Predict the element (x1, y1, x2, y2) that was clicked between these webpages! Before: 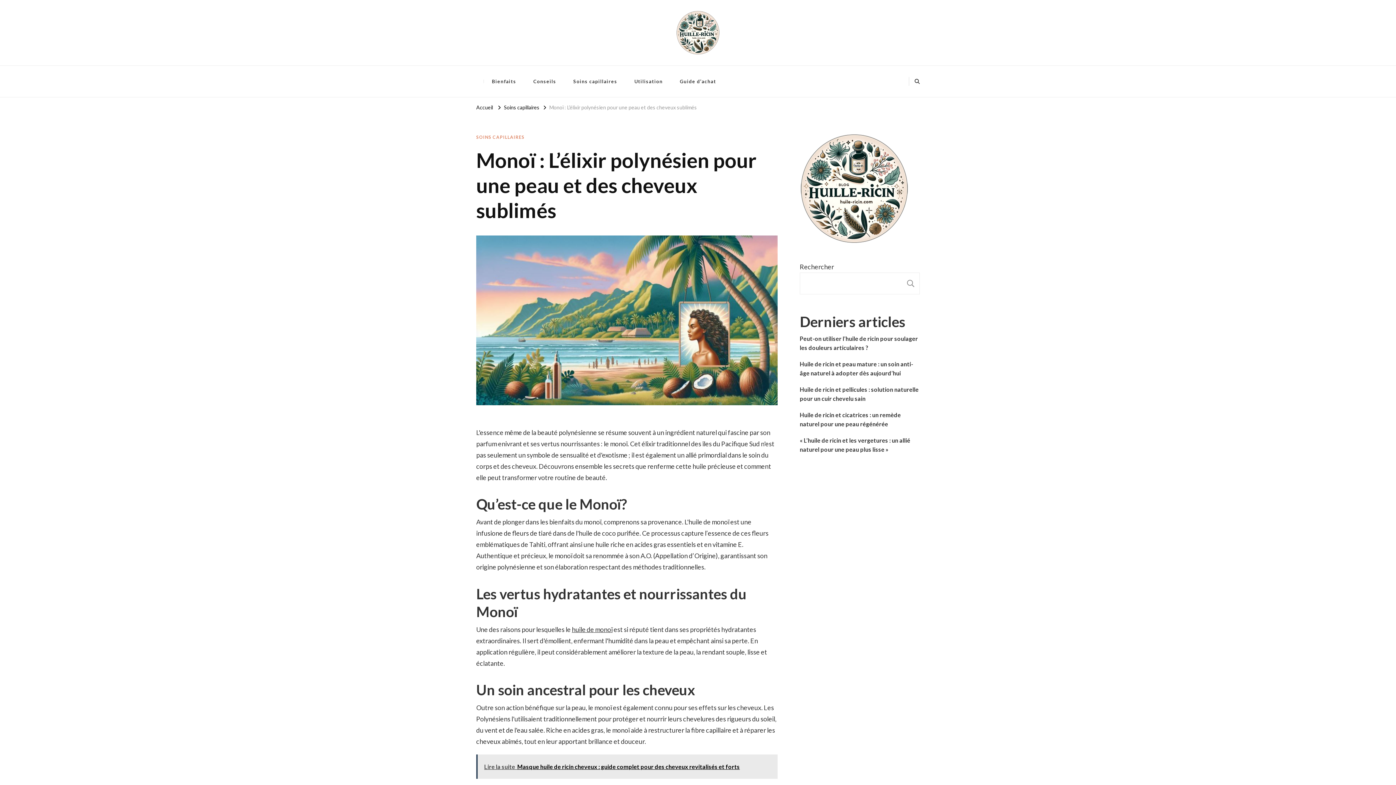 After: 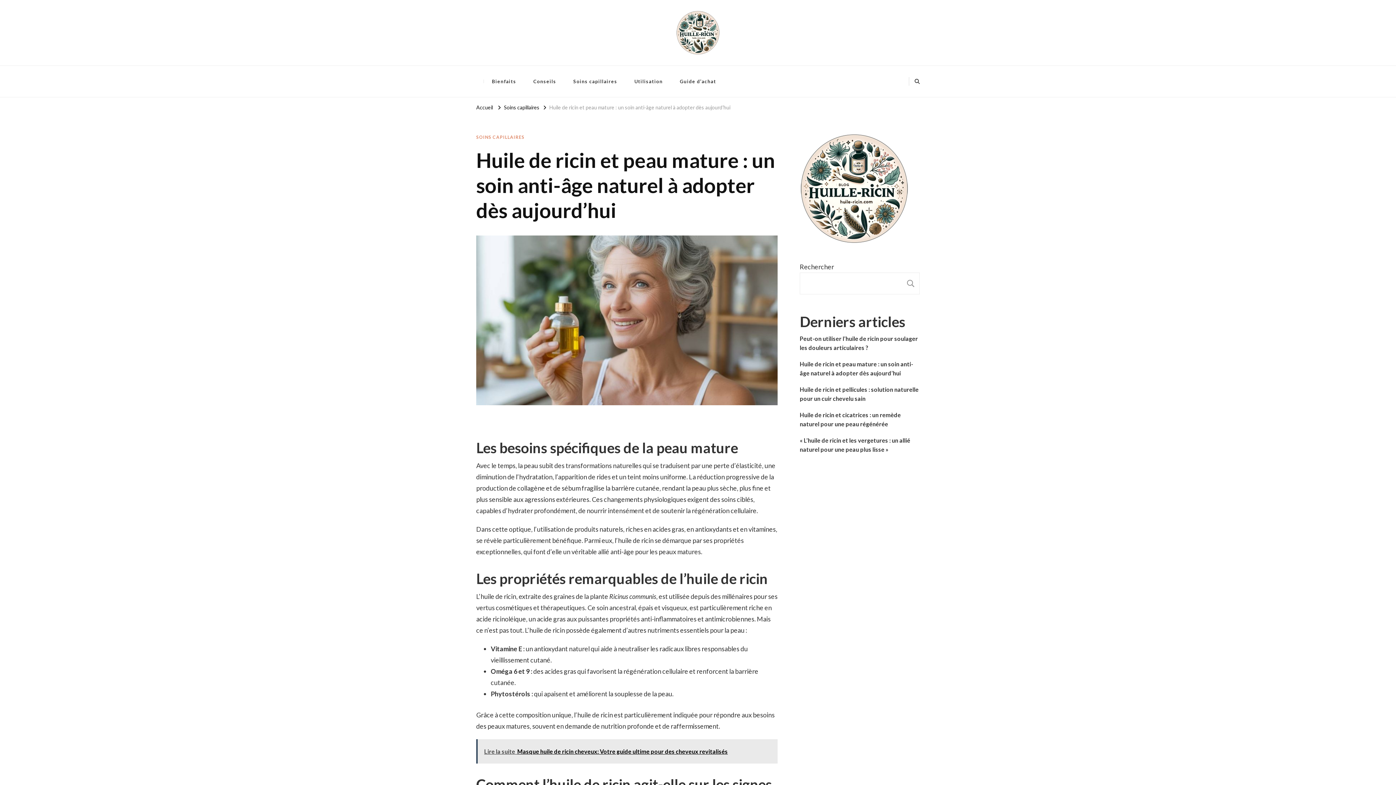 Action: label: Huile de ricin et peau mature : un soin anti-âge naturel à adopter dès aujourd’hui bbox: (800, 359, 920, 377)